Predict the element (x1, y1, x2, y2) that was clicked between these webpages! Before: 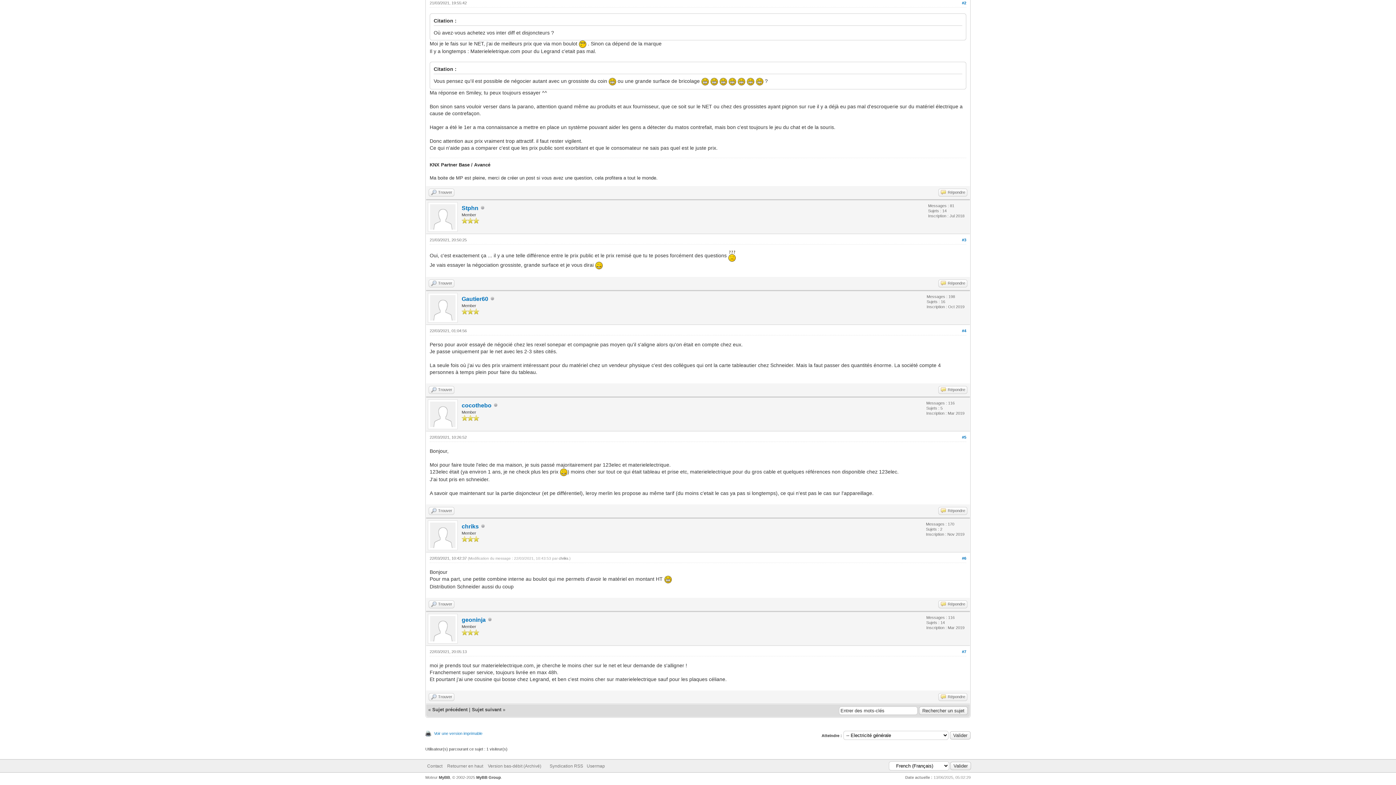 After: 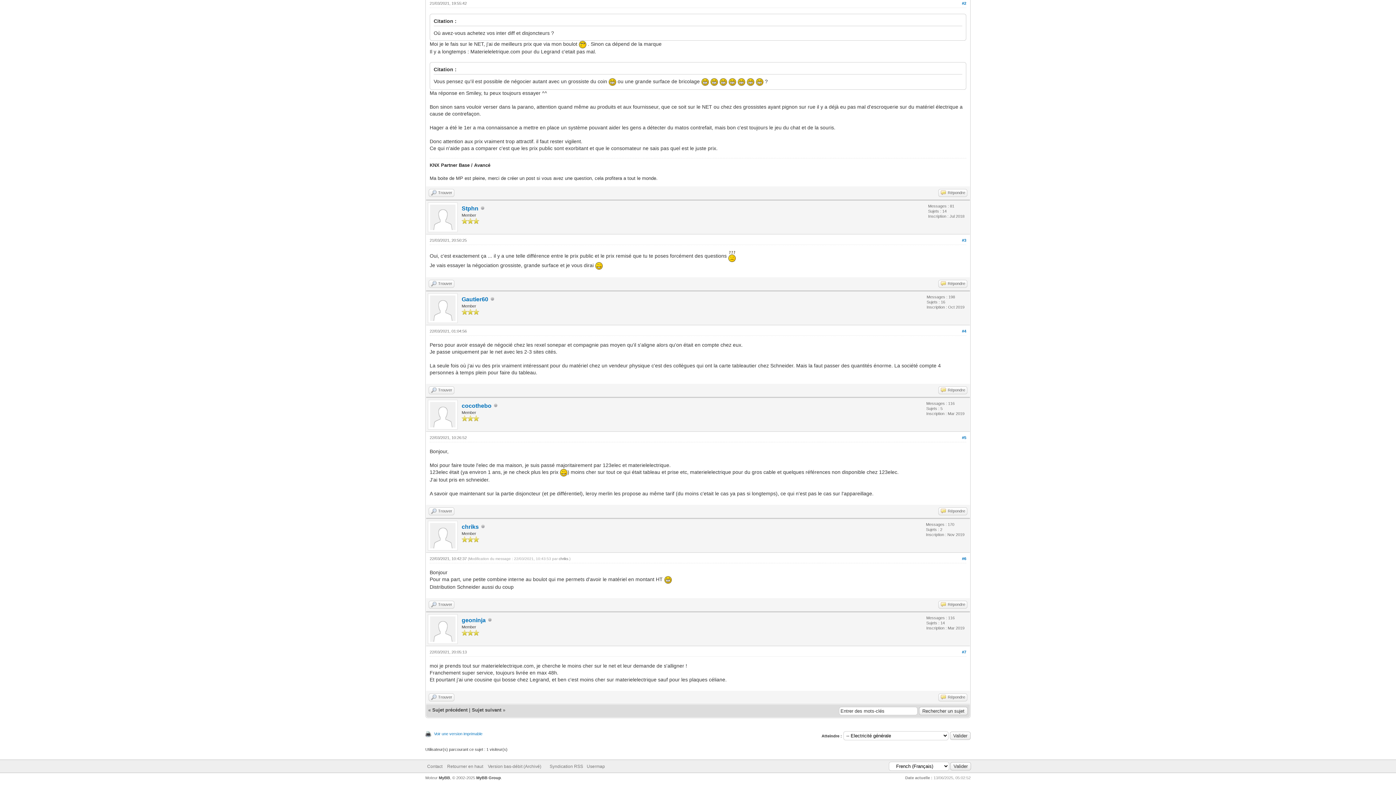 Action: bbox: (962, 328, 966, 333) label: #4